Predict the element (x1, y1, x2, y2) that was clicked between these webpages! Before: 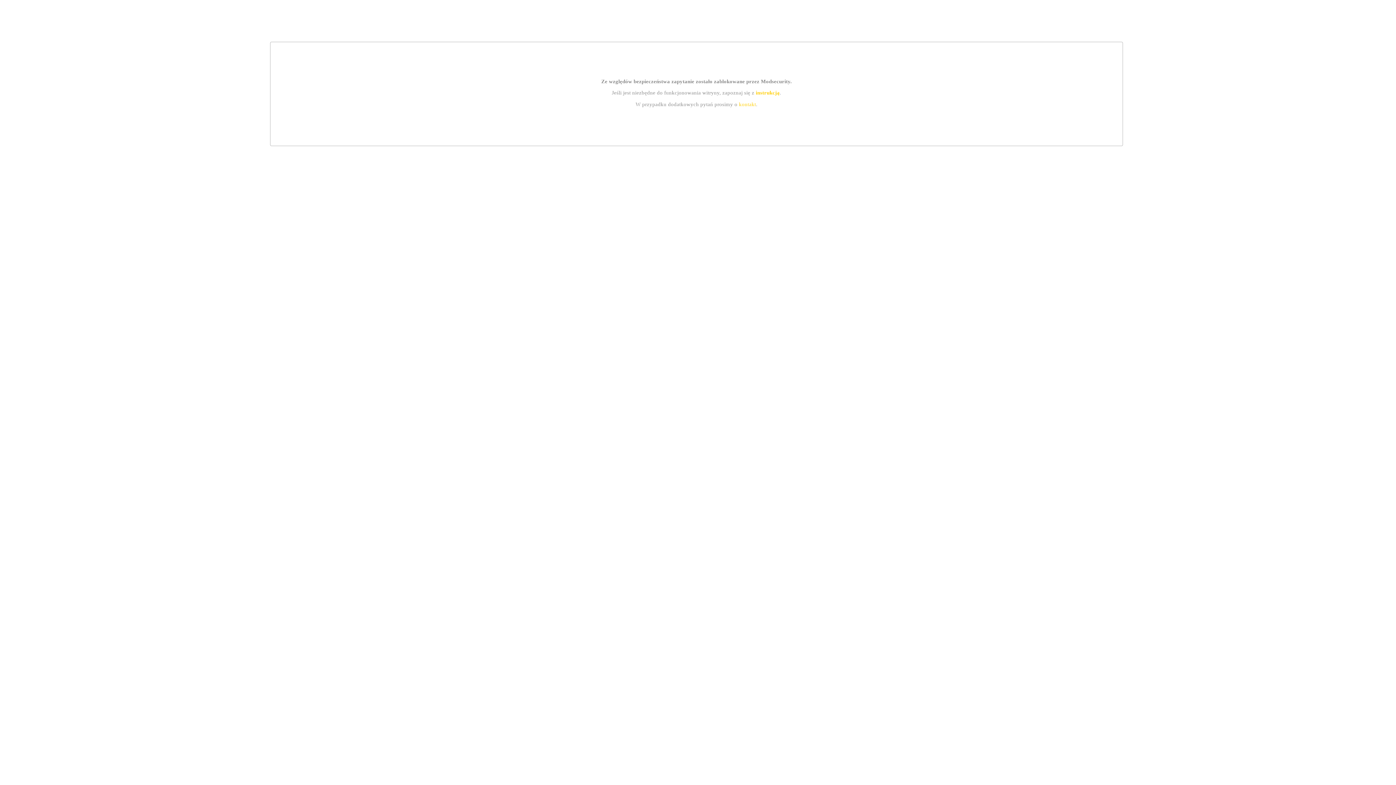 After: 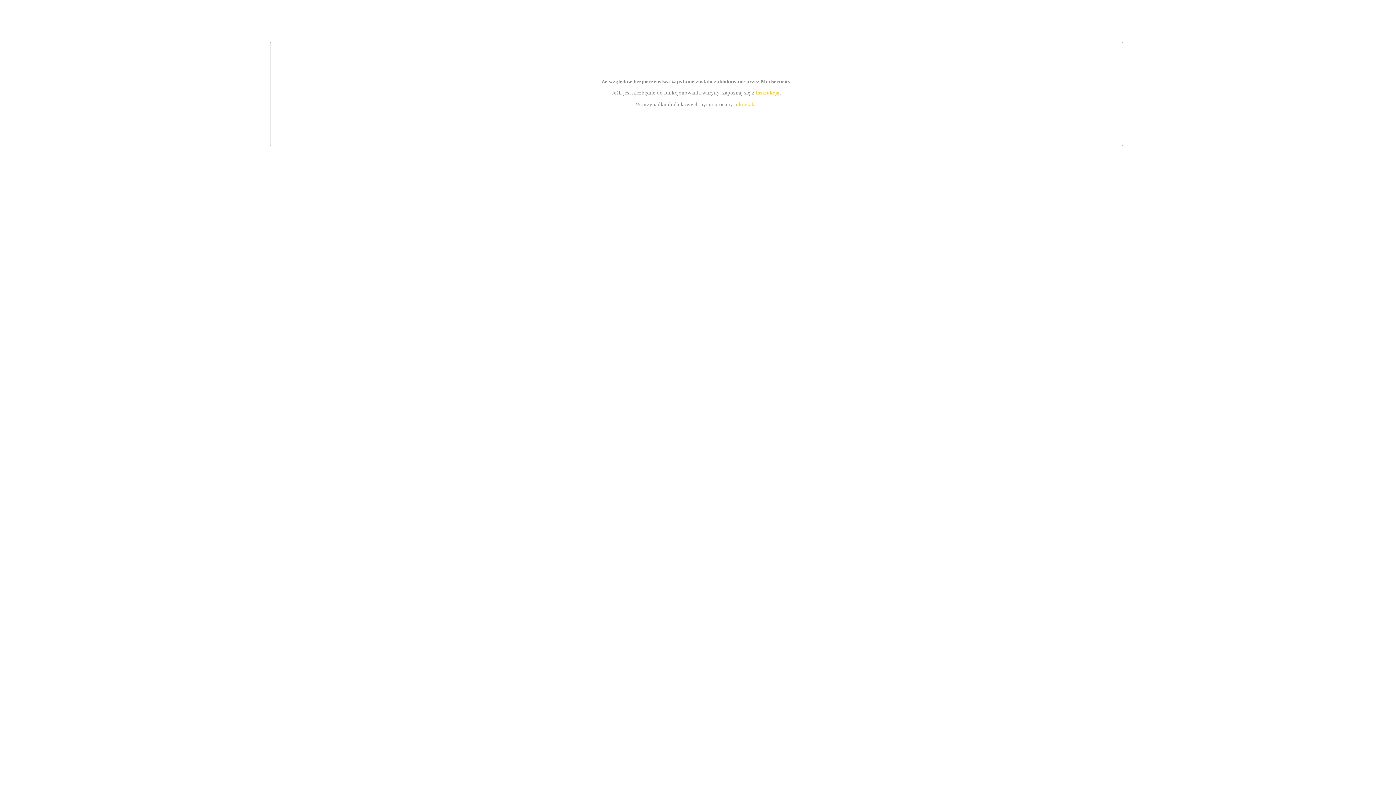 Action: label: instrukcją bbox: (755, 89, 779, 95)